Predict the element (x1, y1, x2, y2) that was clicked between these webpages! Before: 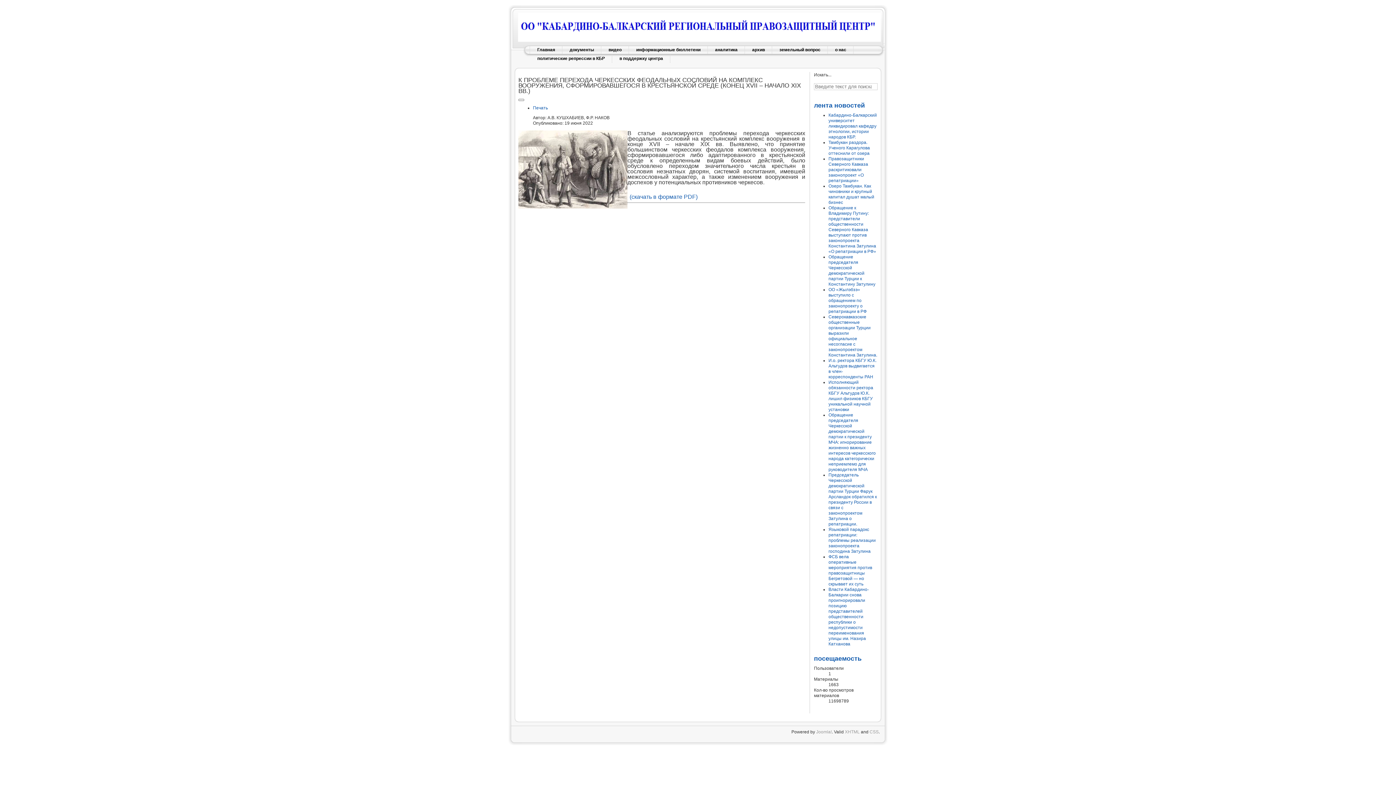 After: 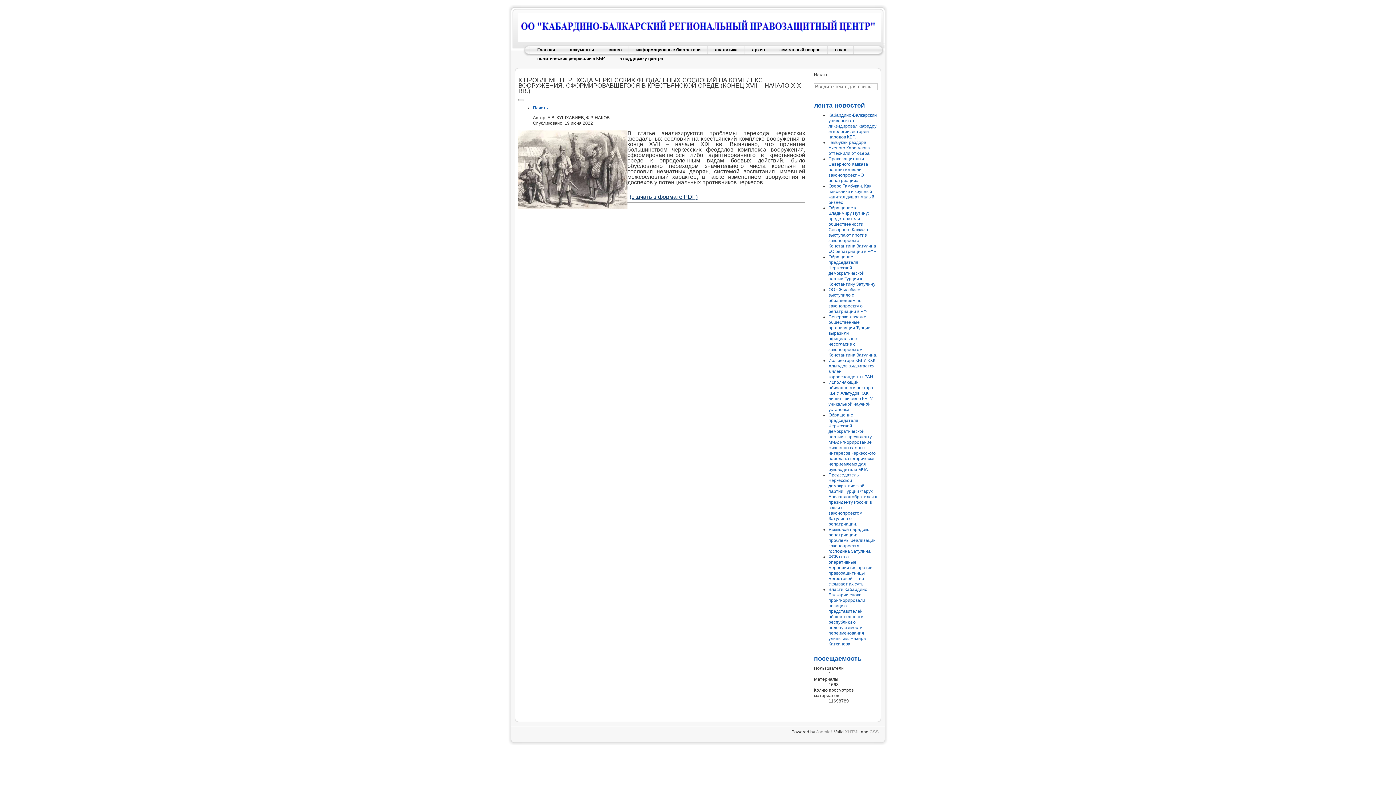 Action: label: (скачать в формате PDF) bbox: (629, 193, 697, 199)